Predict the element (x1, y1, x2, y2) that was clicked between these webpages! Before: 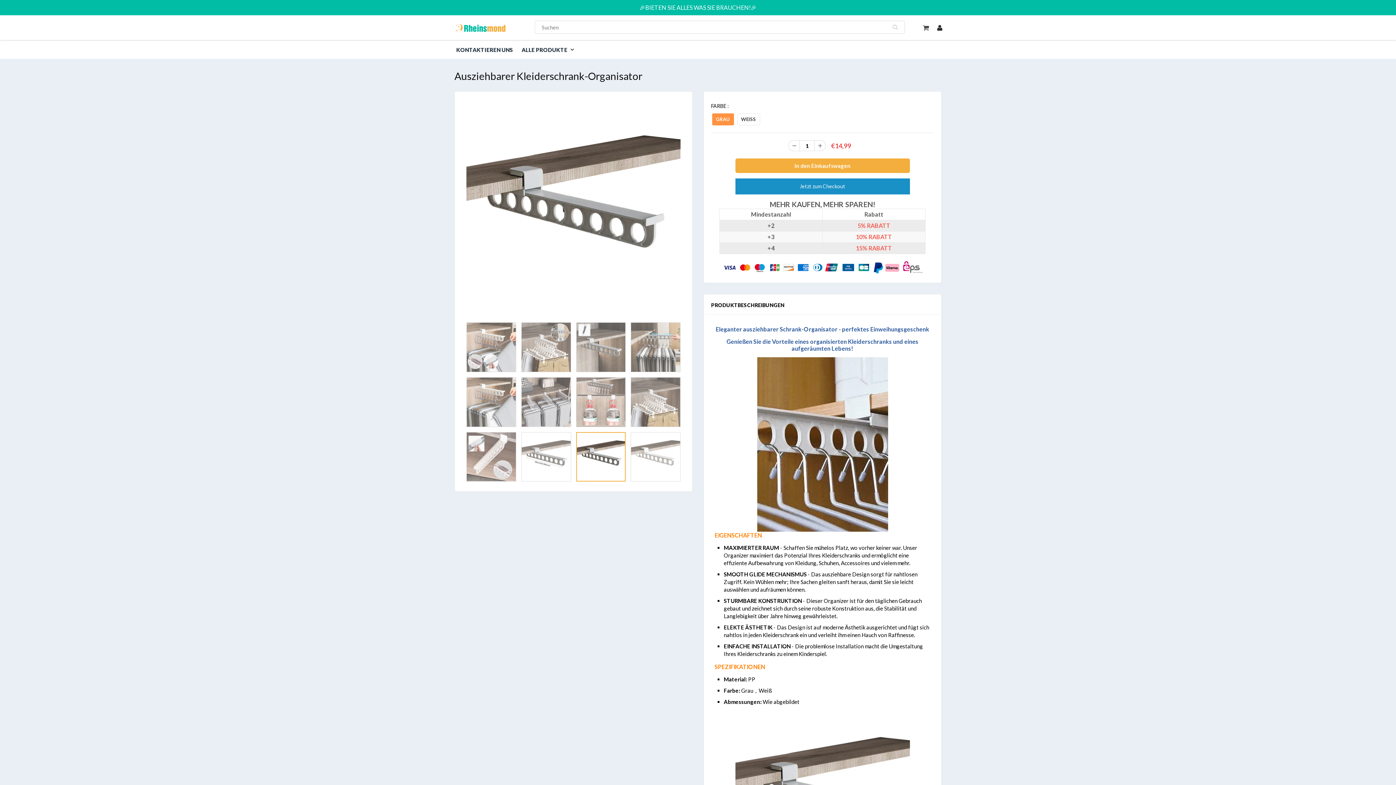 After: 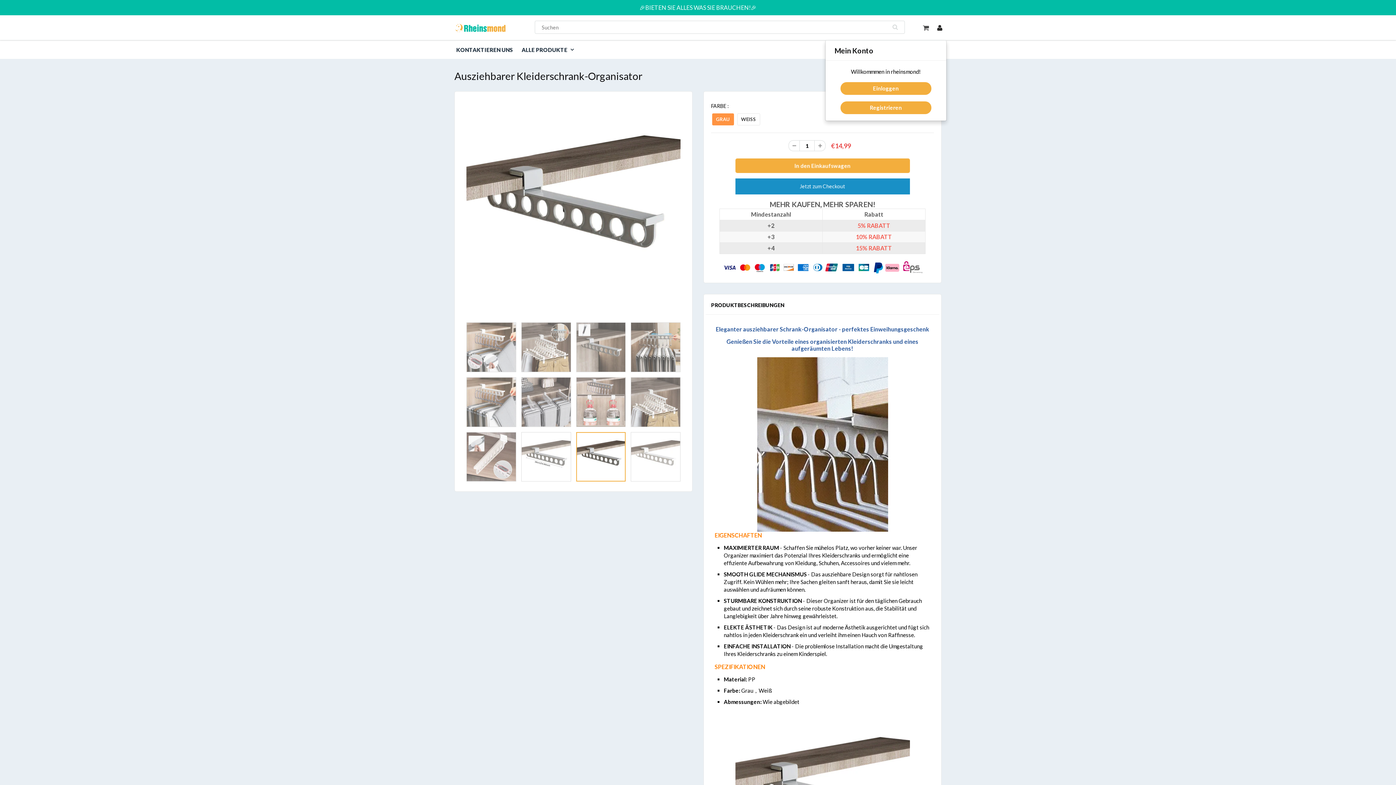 Action: bbox: (933, 15, 946, 39)